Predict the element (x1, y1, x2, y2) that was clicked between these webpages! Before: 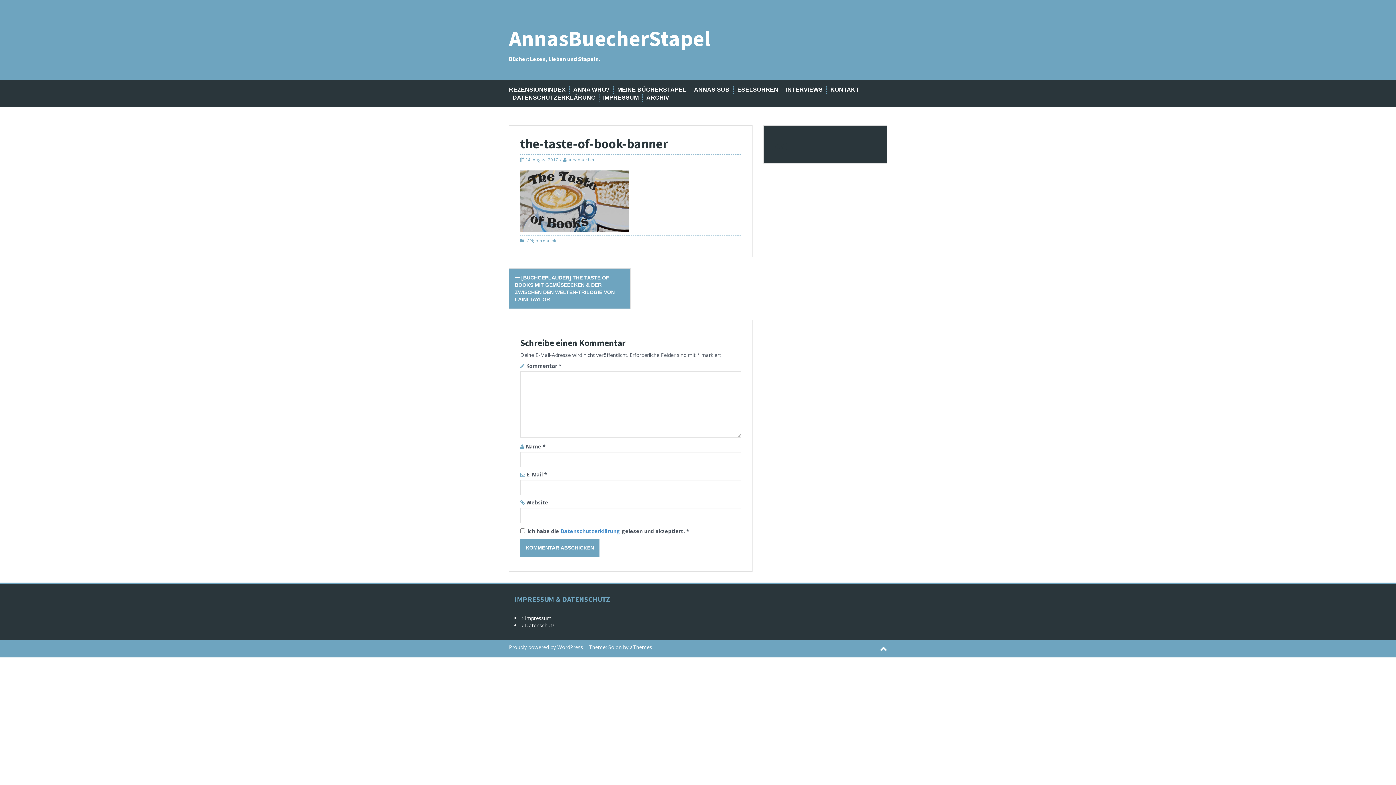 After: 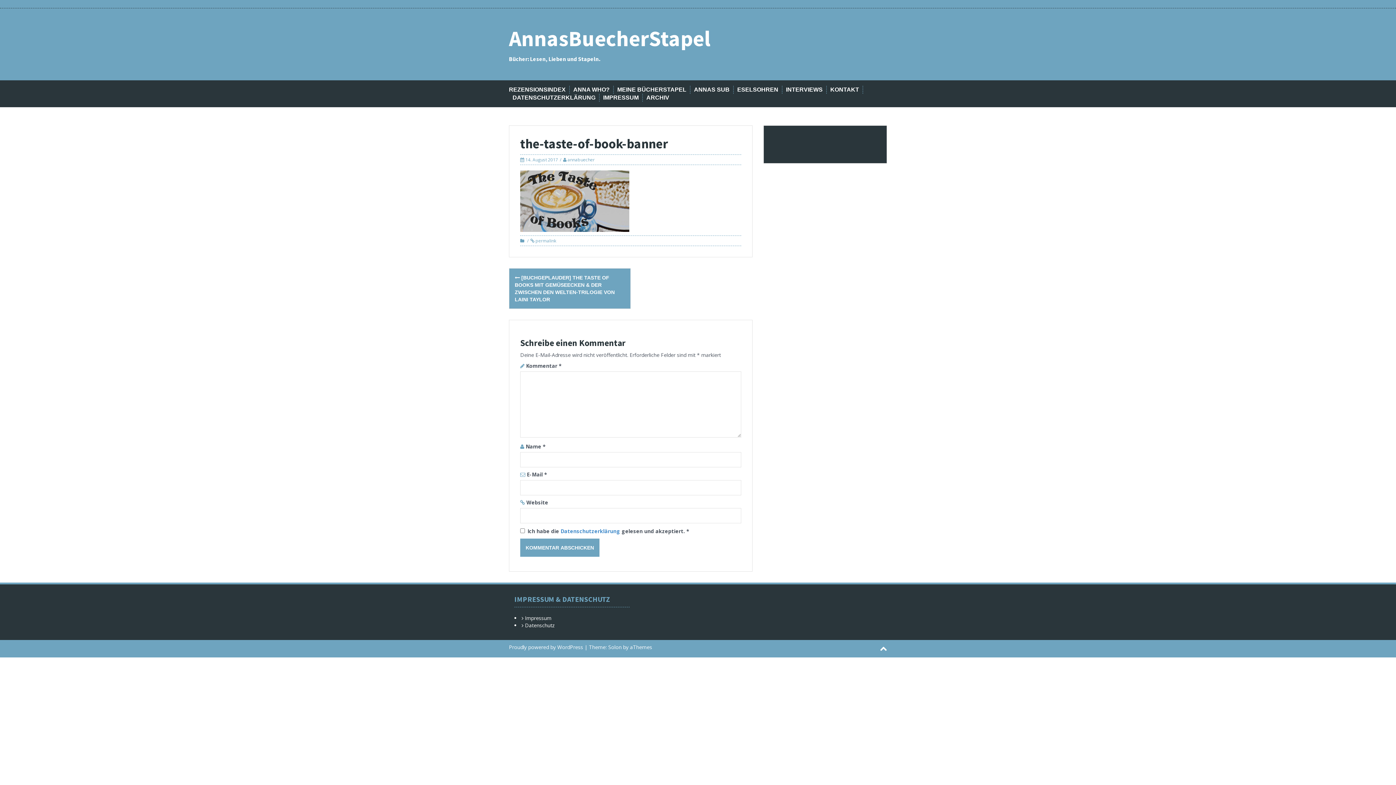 Action: label:  permalink bbox: (534, 237, 556, 243)